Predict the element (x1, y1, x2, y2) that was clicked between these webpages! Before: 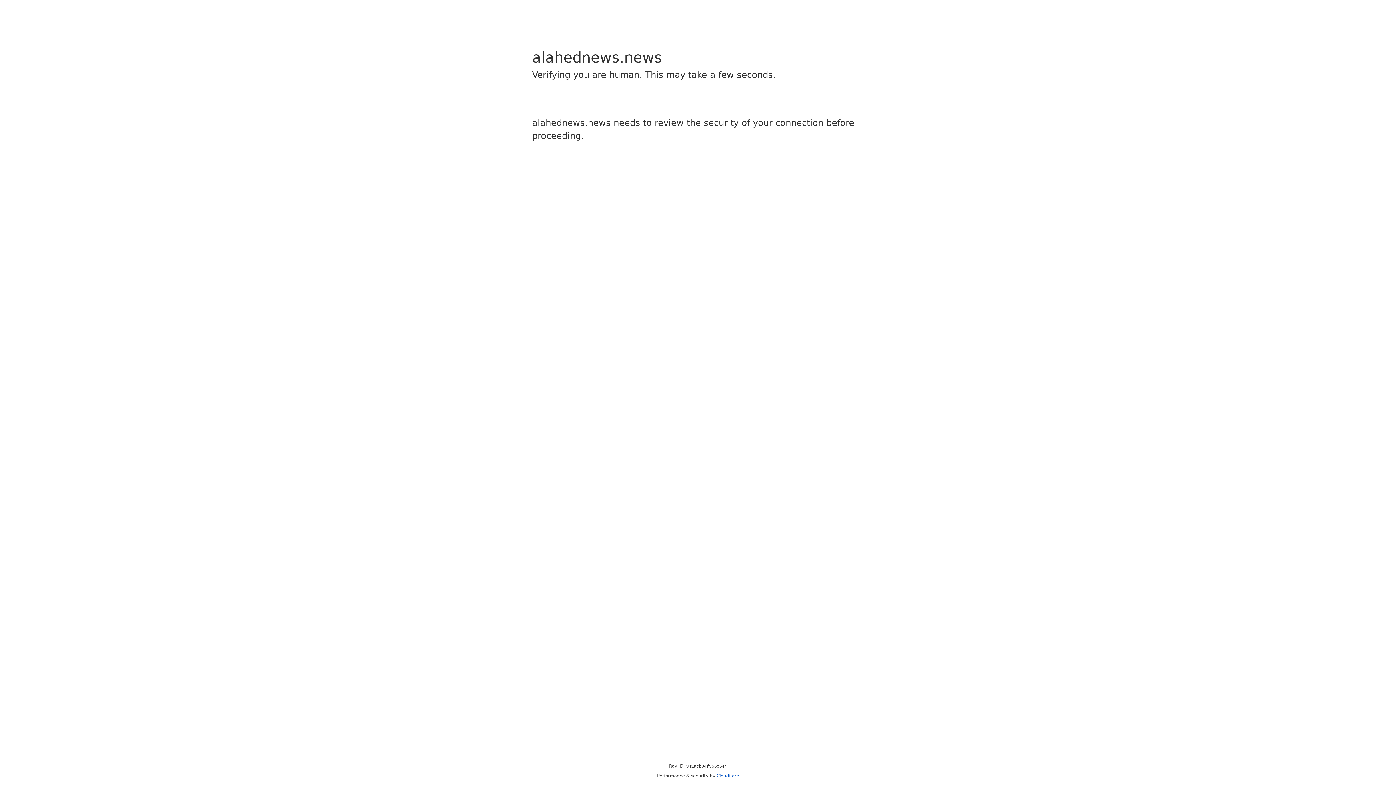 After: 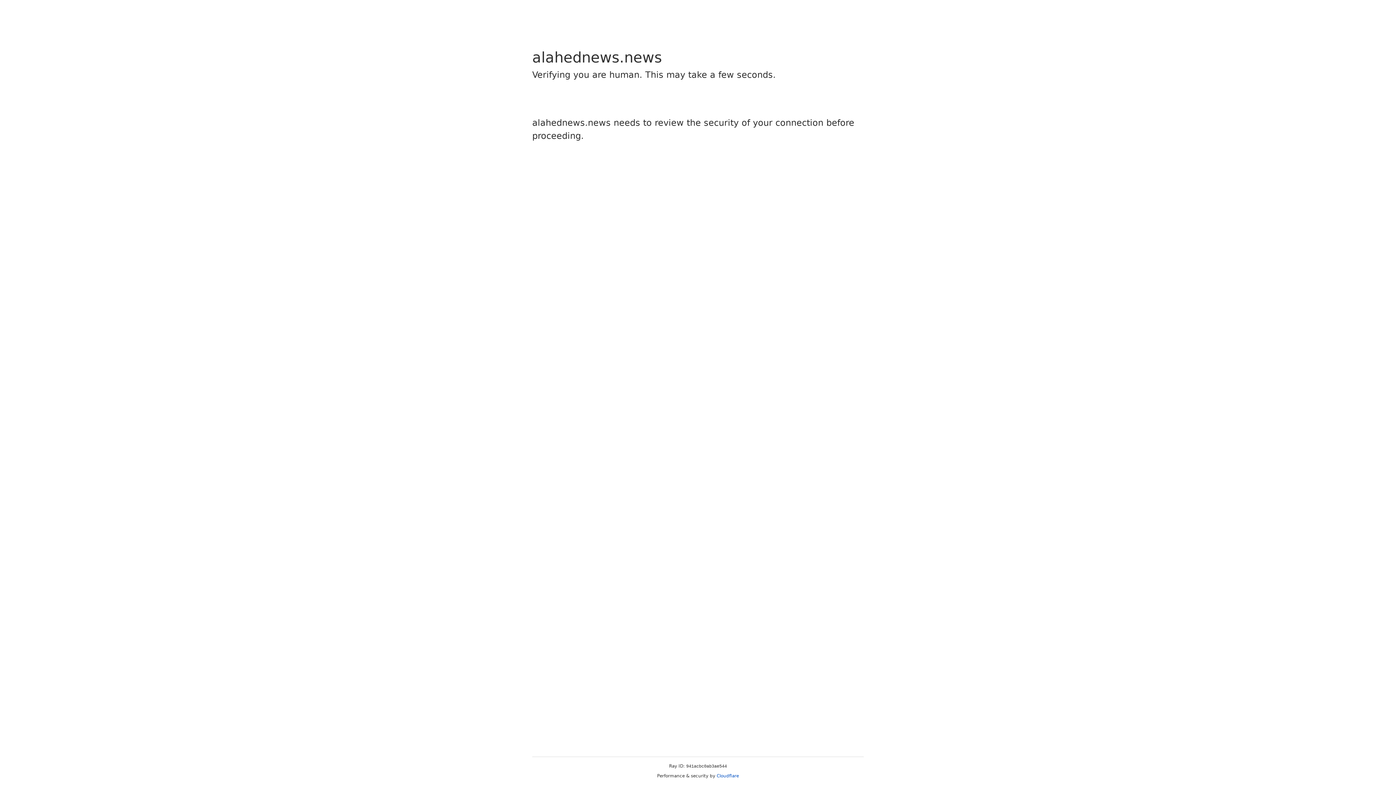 Action: label: Cloudflare bbox: (716, 773, 739, 778)